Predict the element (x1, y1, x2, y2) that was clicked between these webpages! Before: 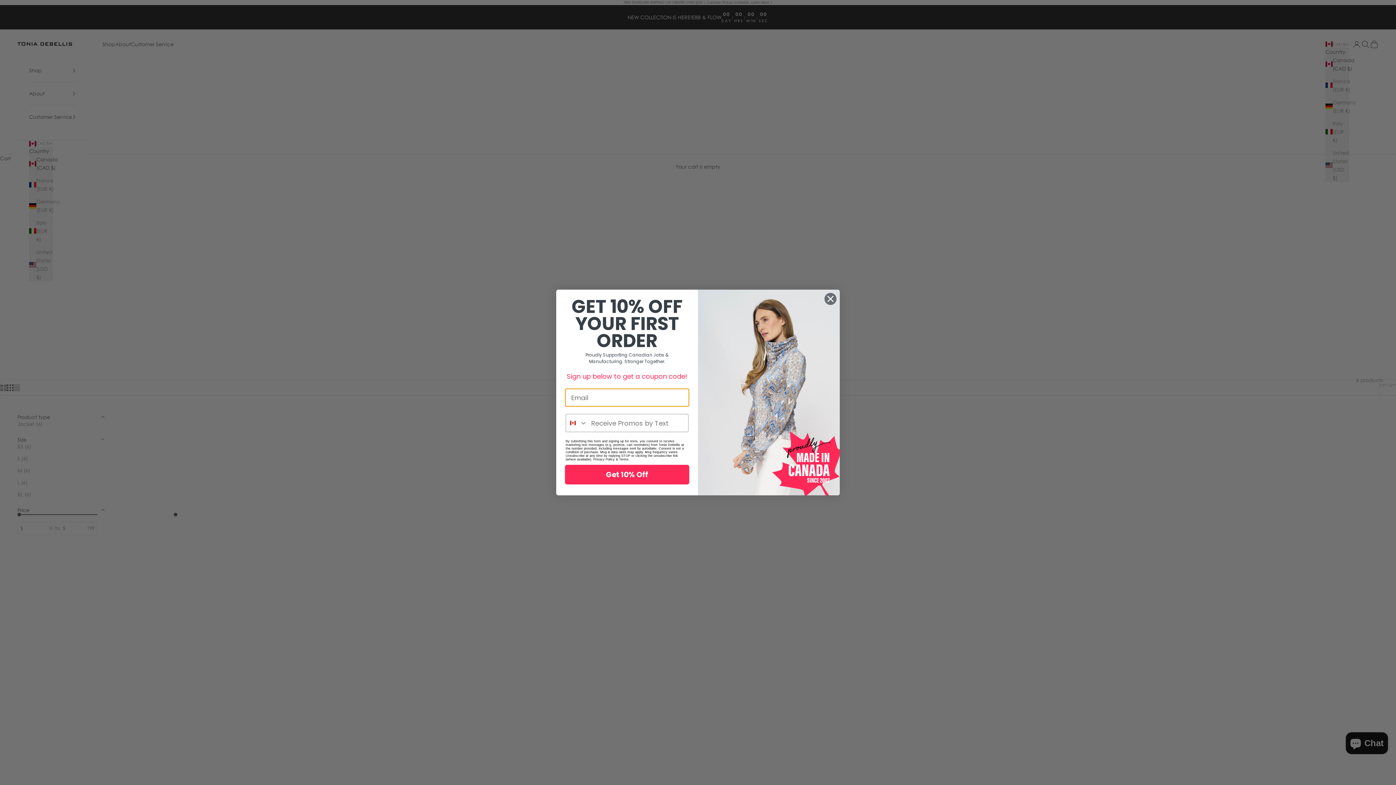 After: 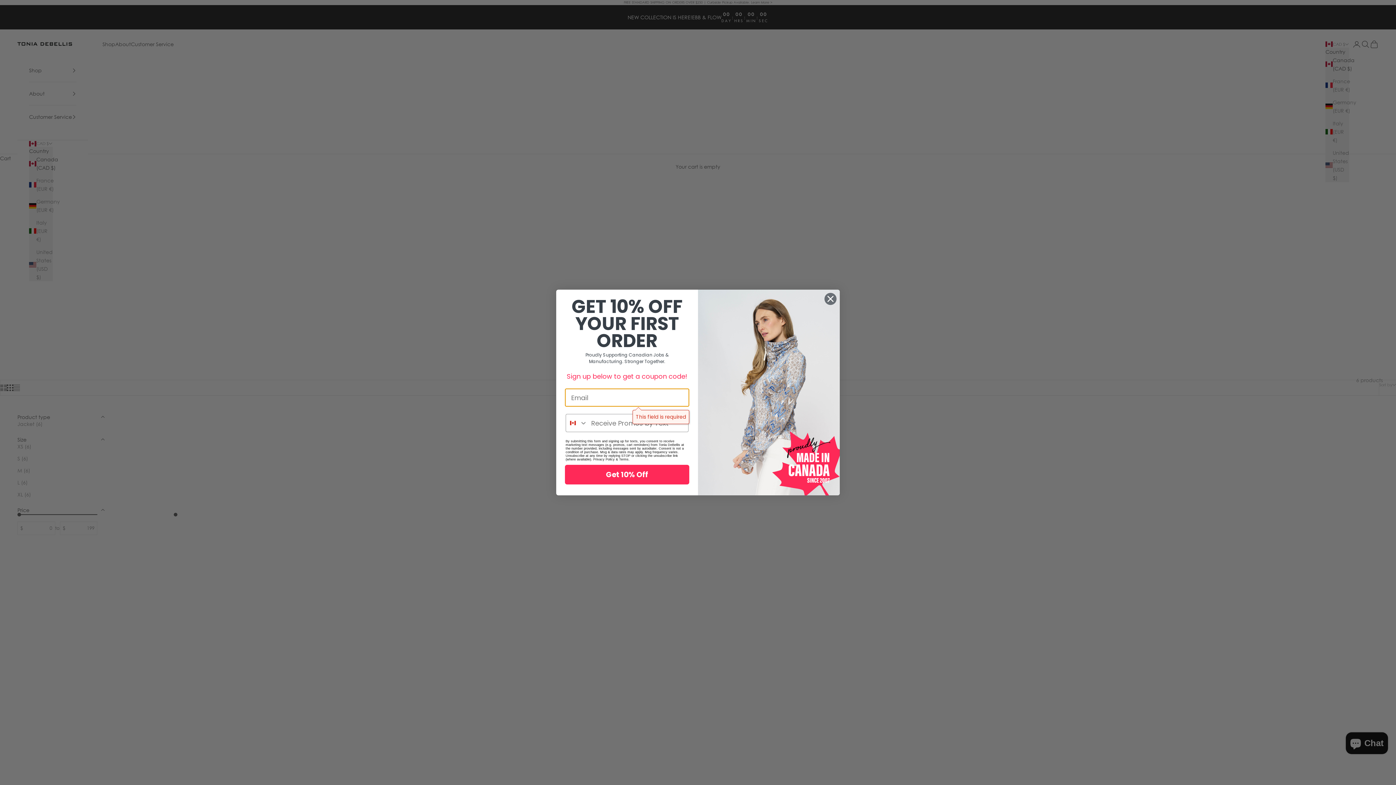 Action: label: Get 10% Off bbox: (565, 465, 689, 484)